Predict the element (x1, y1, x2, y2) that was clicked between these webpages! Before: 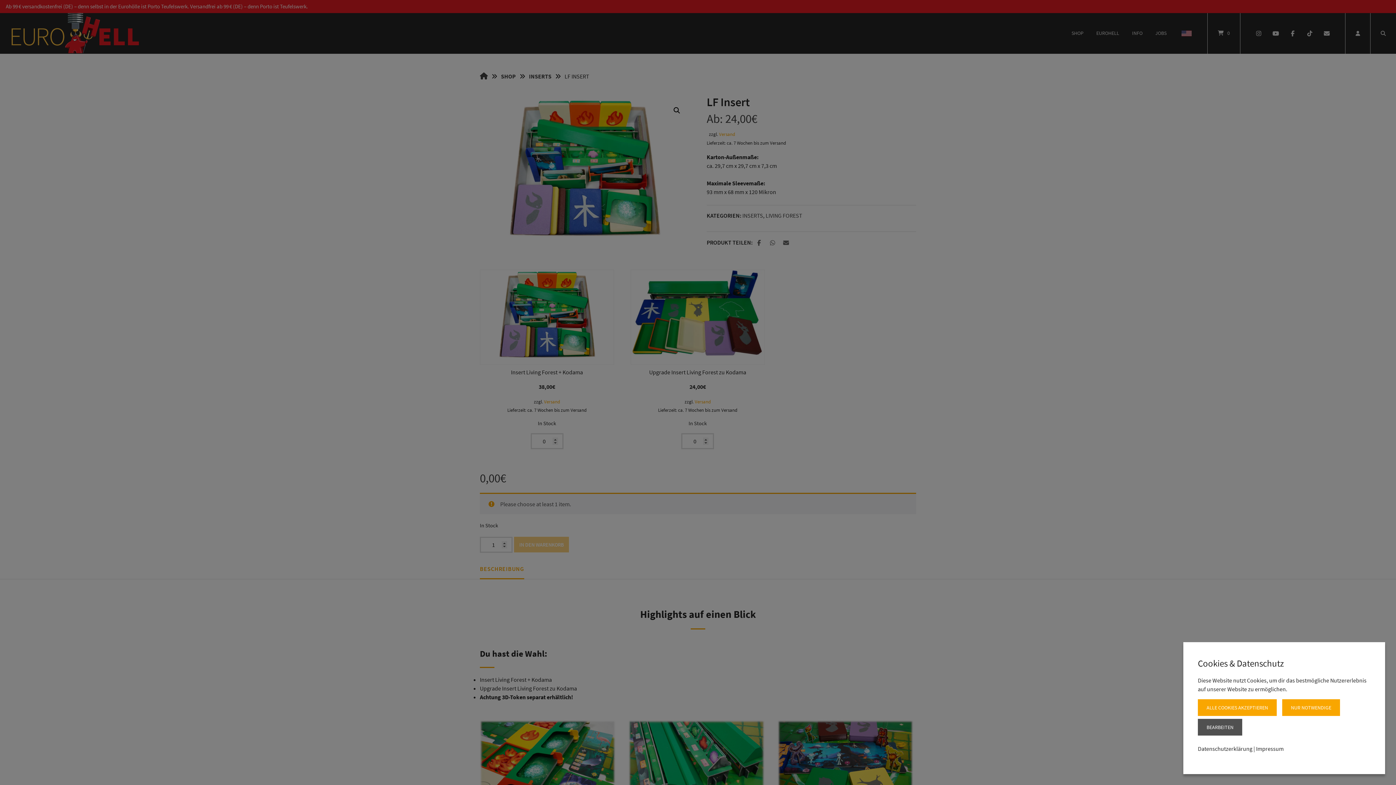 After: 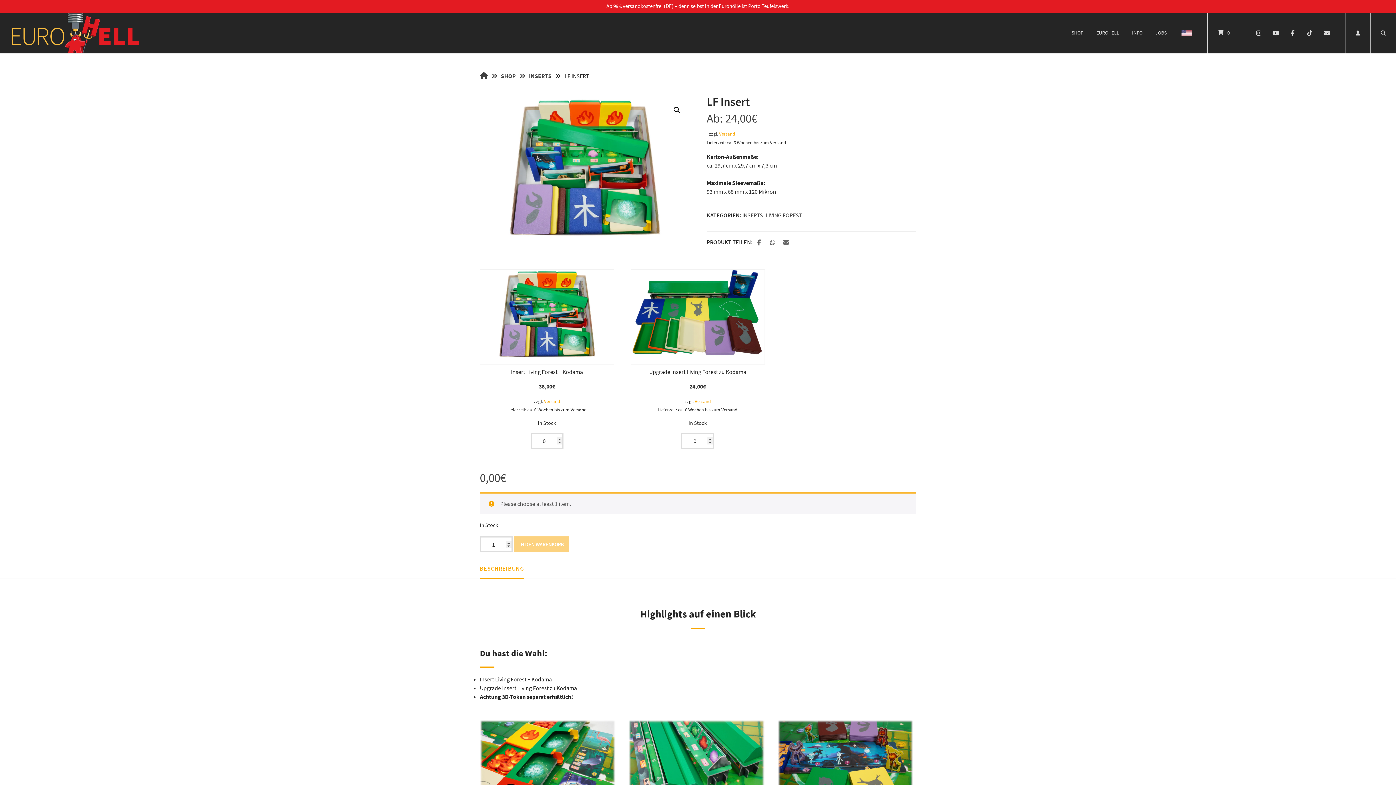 Action: bbox: (1282, 699, 1340, 716) label: NUR NOTWENDIGE